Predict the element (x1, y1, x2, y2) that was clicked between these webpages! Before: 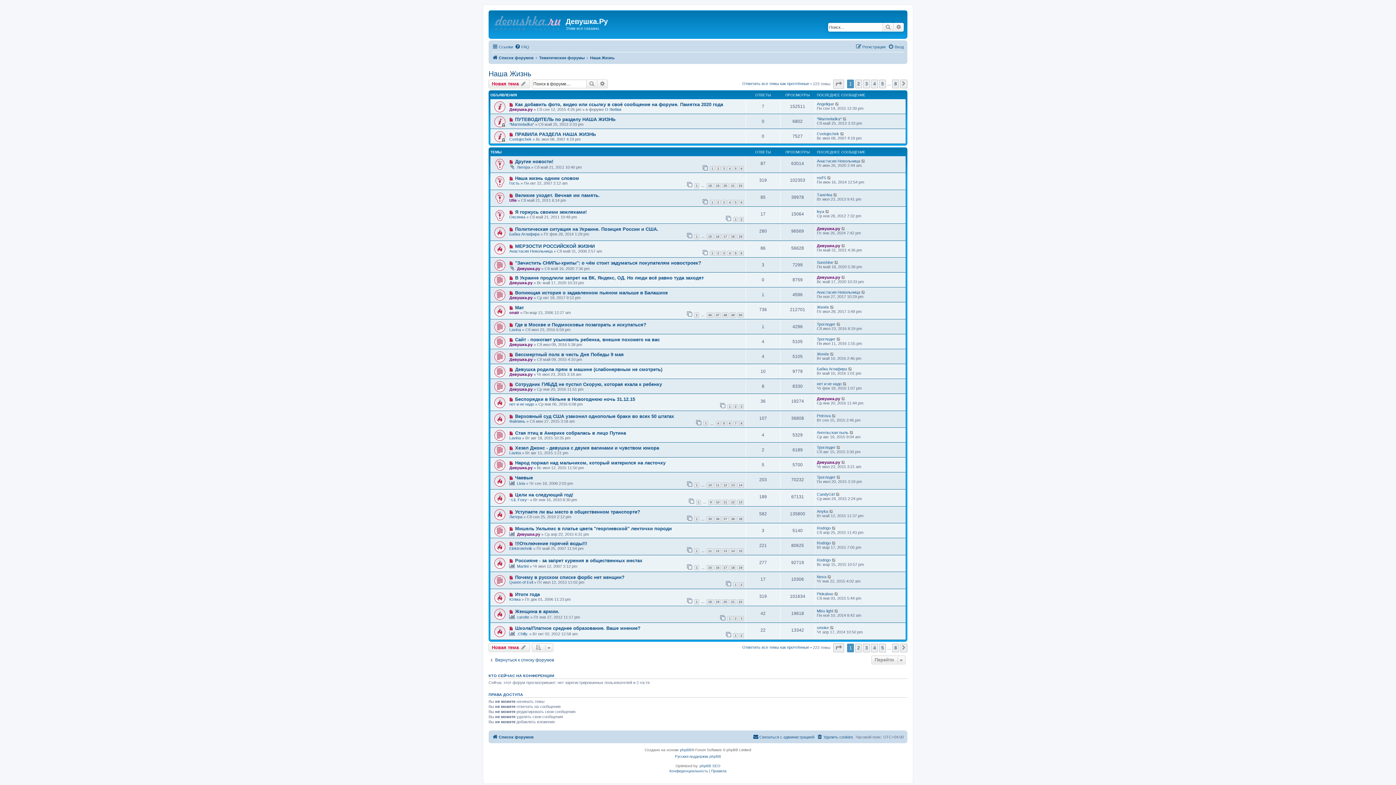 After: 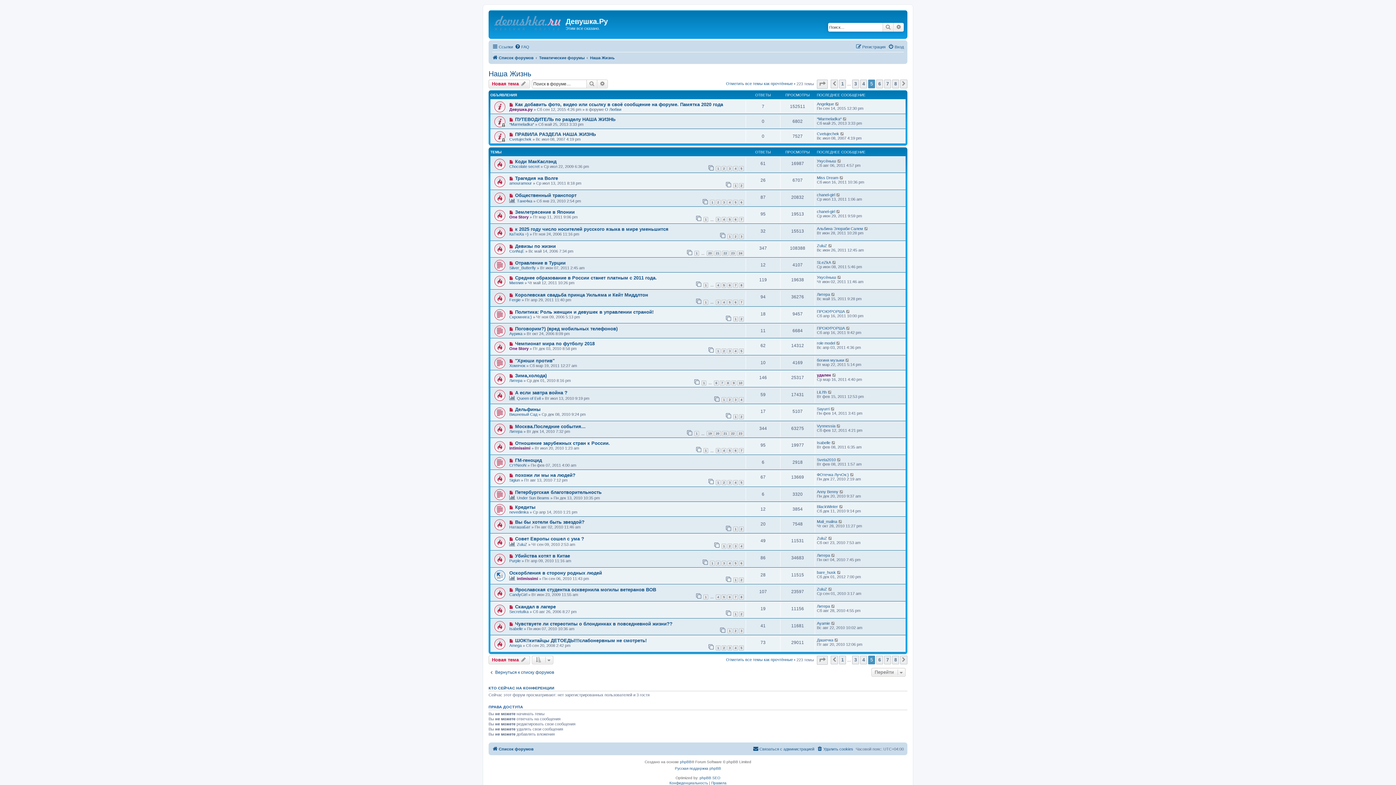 Action: label: 5 bbox: (879, 79, 886, 88)